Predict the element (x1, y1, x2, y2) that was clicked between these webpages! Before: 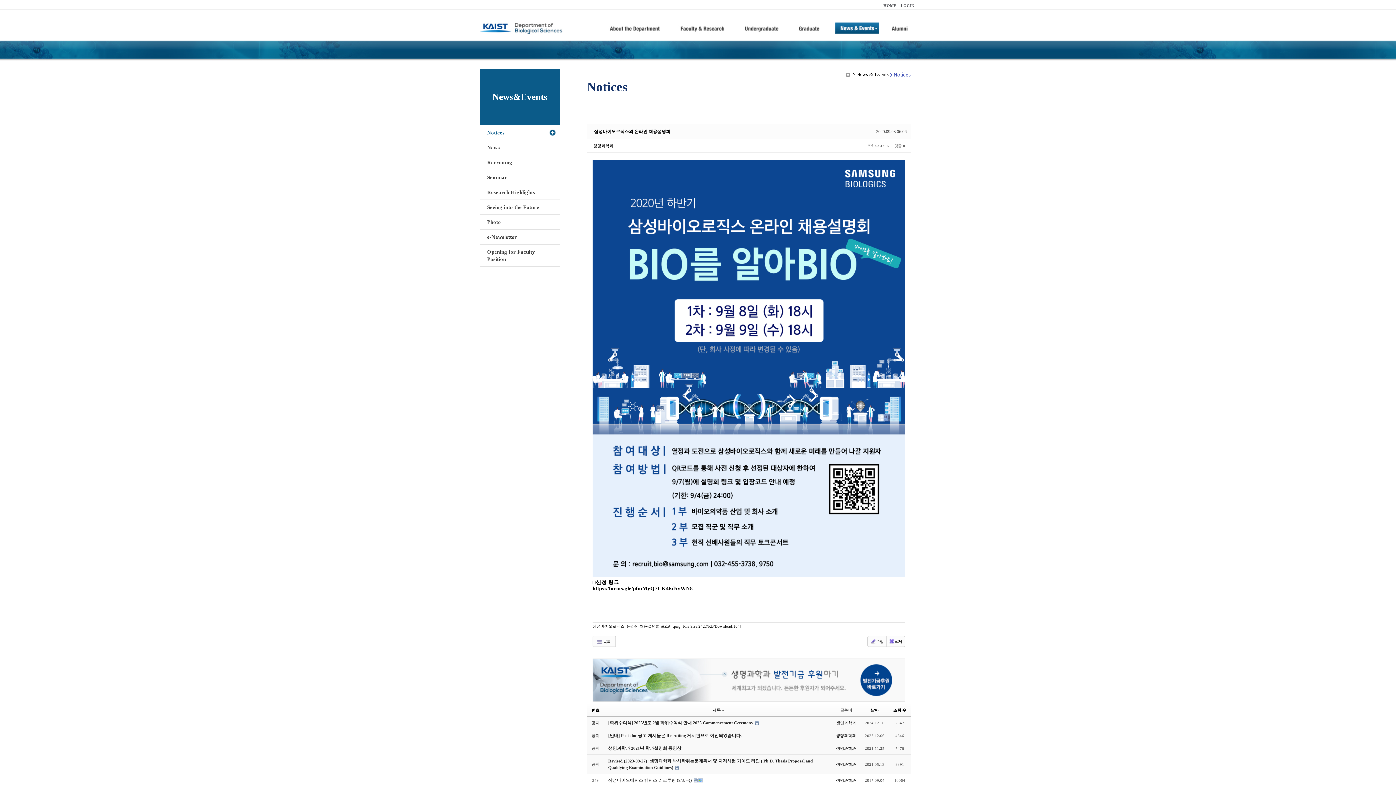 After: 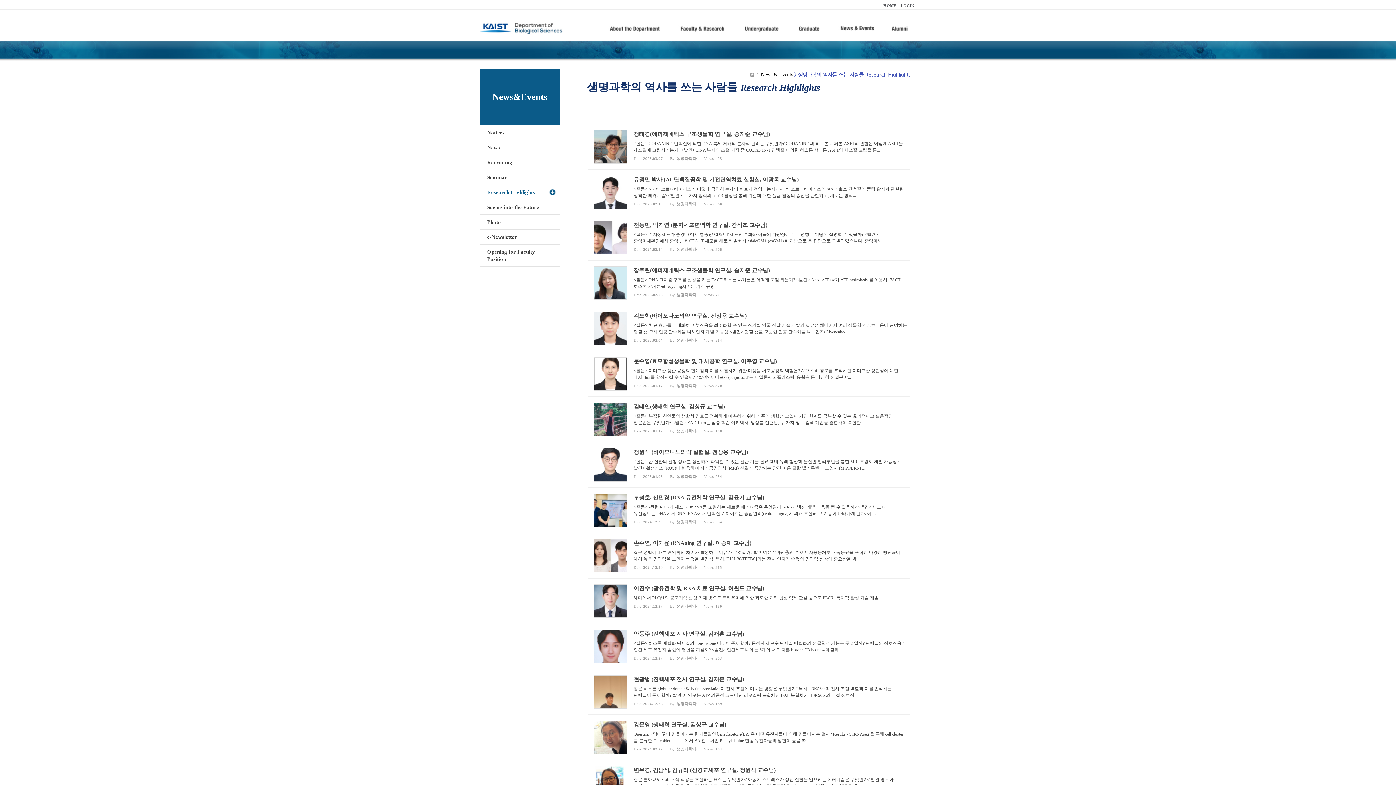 Action: bbox: (480, 185, 560, 200) label: Research Highlights